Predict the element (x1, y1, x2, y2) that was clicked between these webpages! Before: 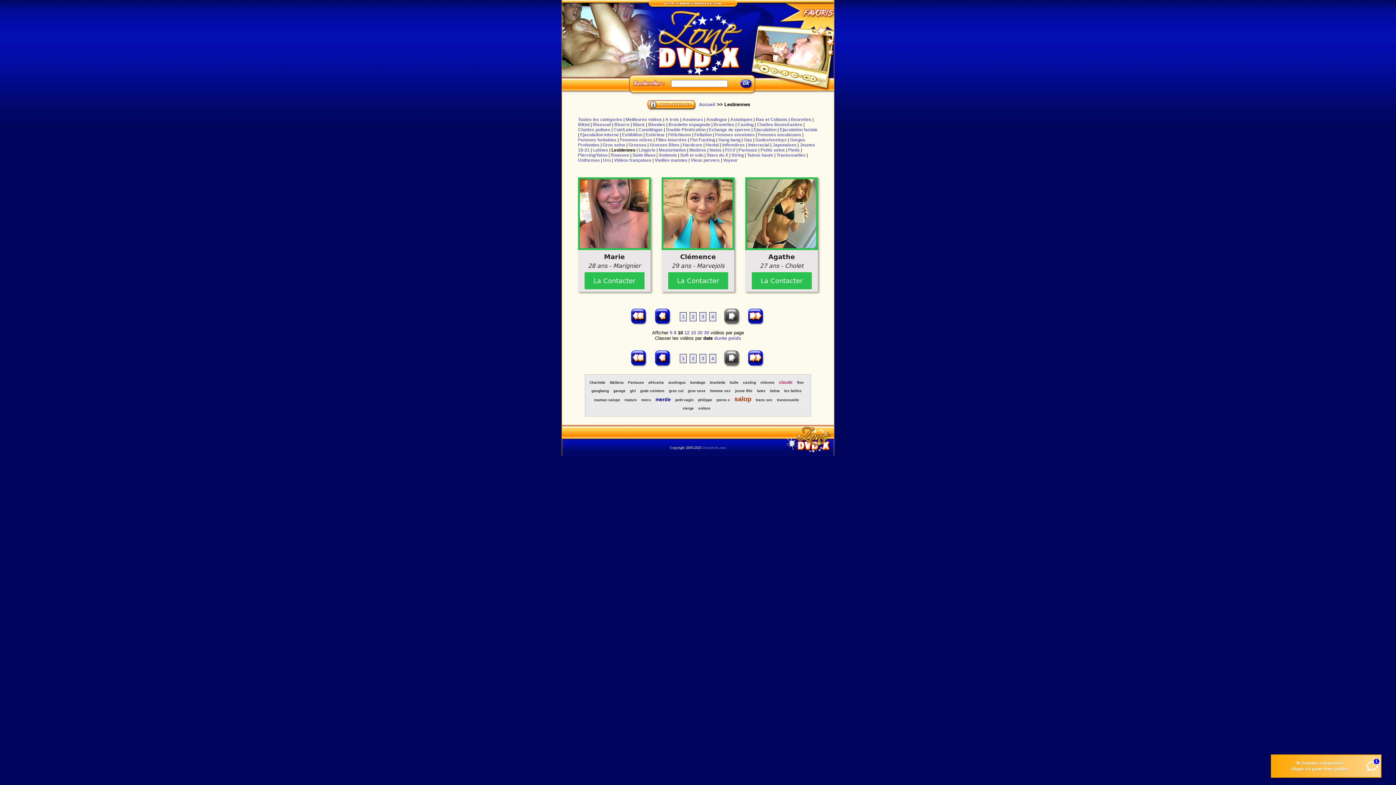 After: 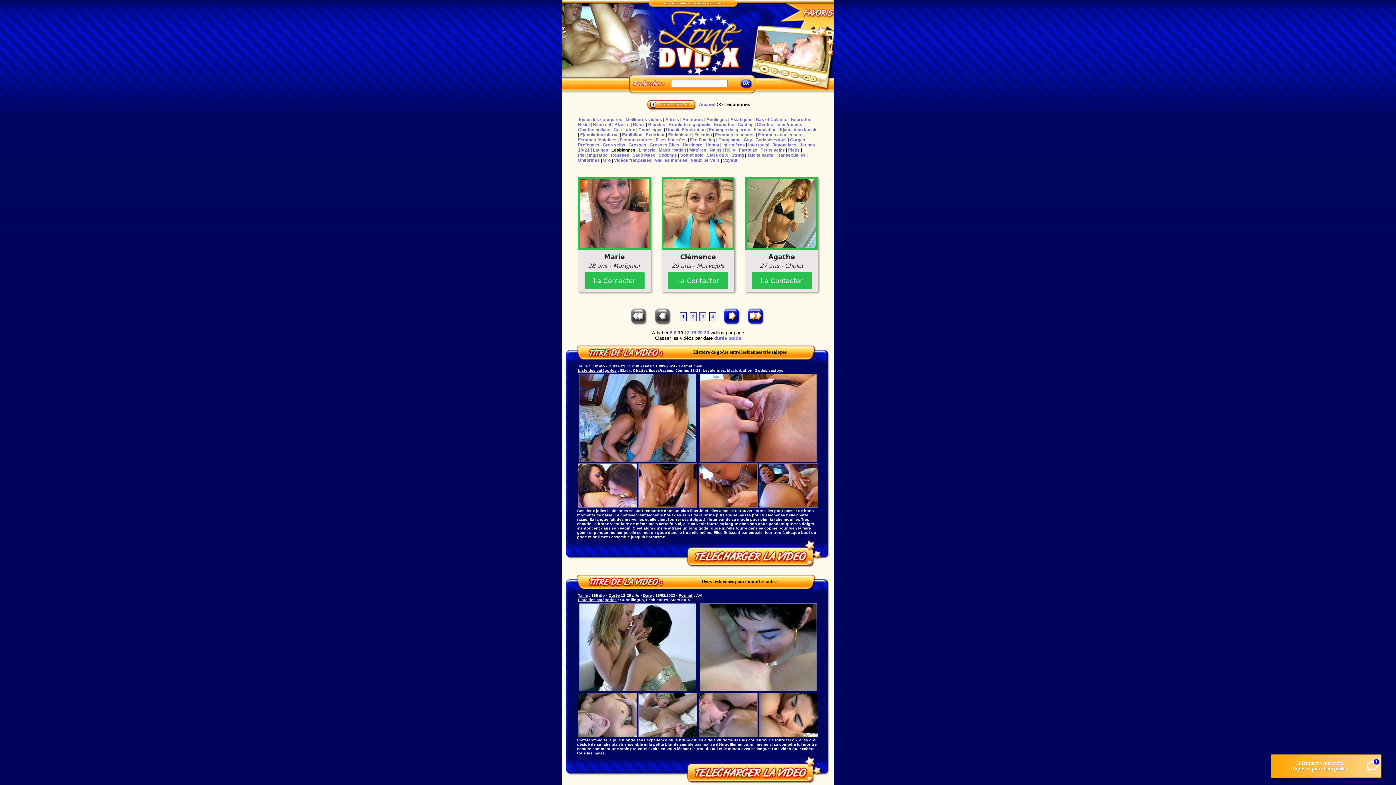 Action: bbox: (630, 314, 648, 319)